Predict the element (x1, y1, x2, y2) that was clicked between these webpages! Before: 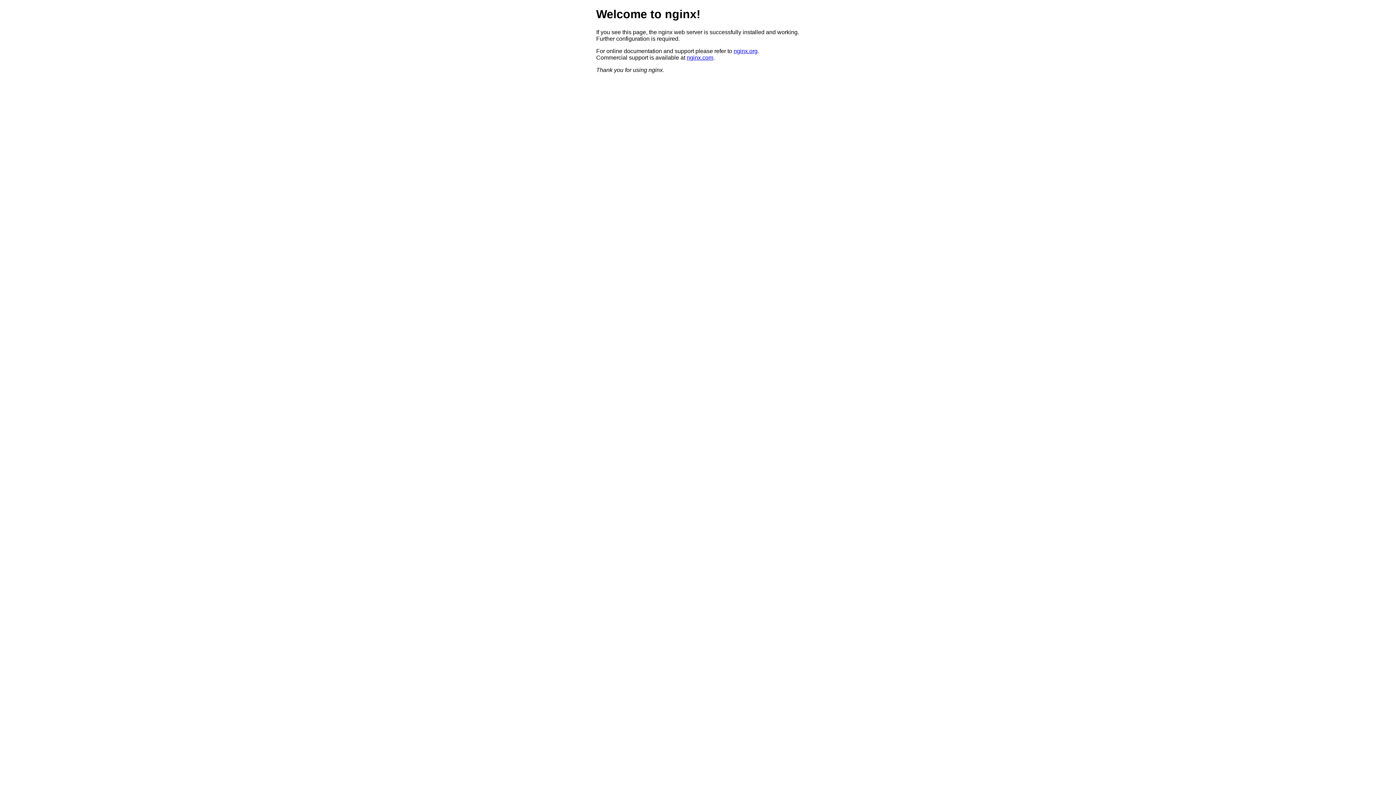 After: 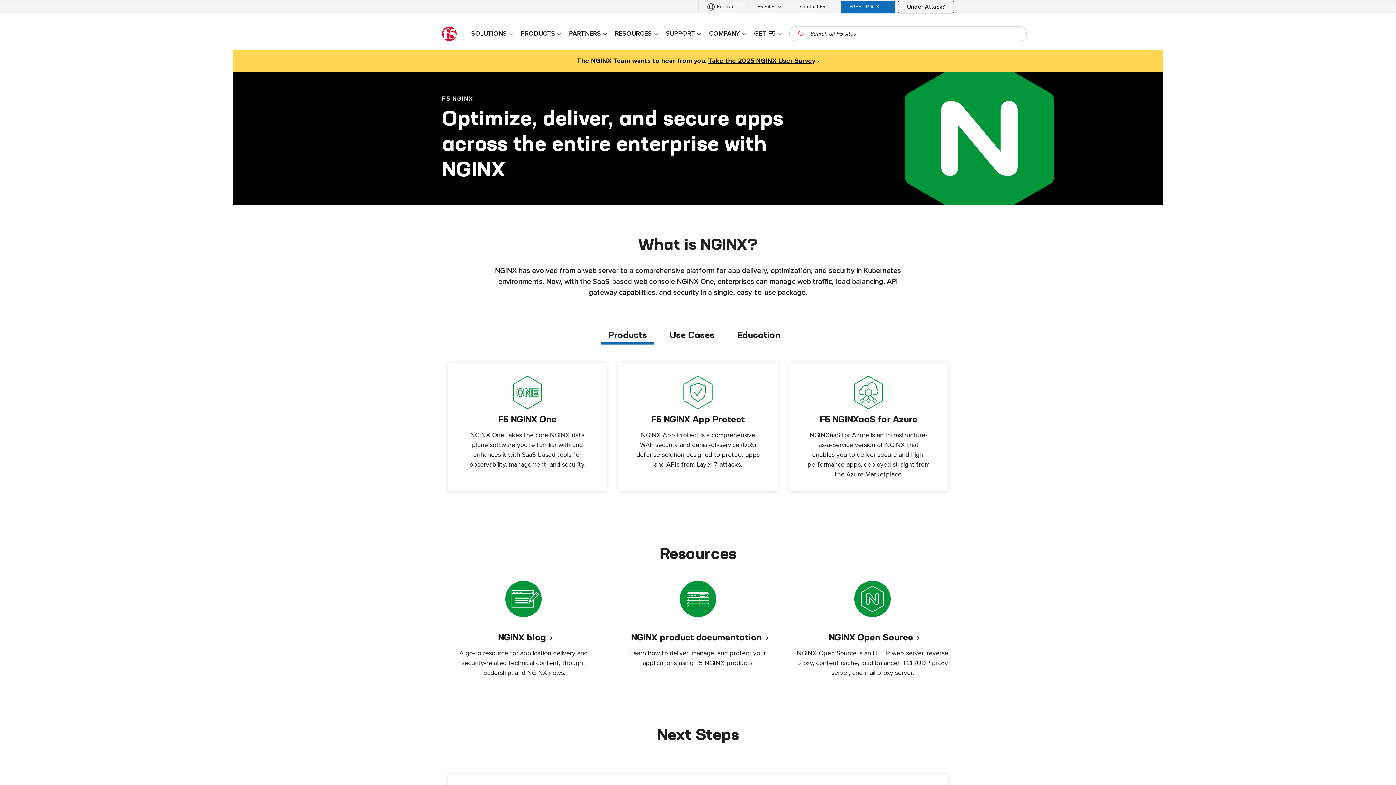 Action: bbox: (686, 54, 713, 60) label: nginx.com